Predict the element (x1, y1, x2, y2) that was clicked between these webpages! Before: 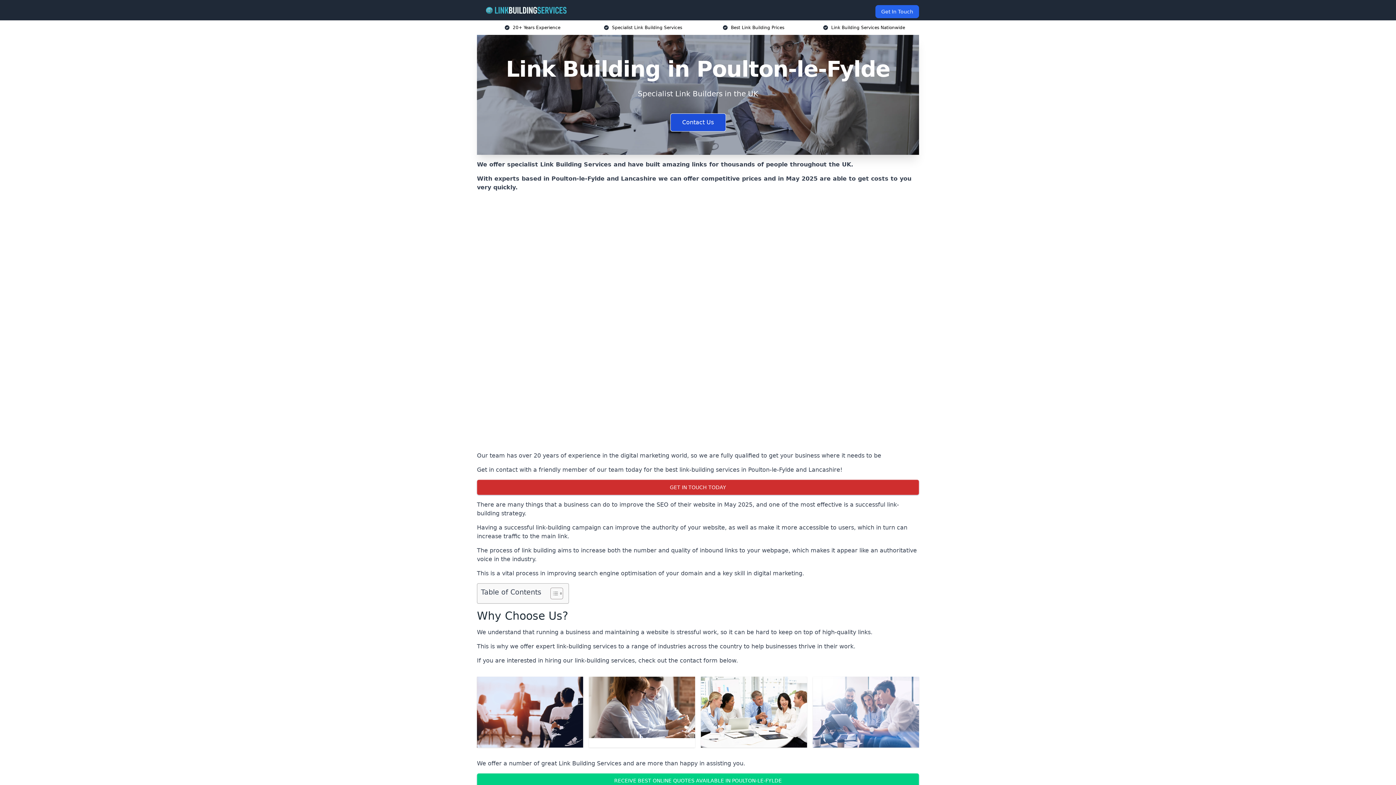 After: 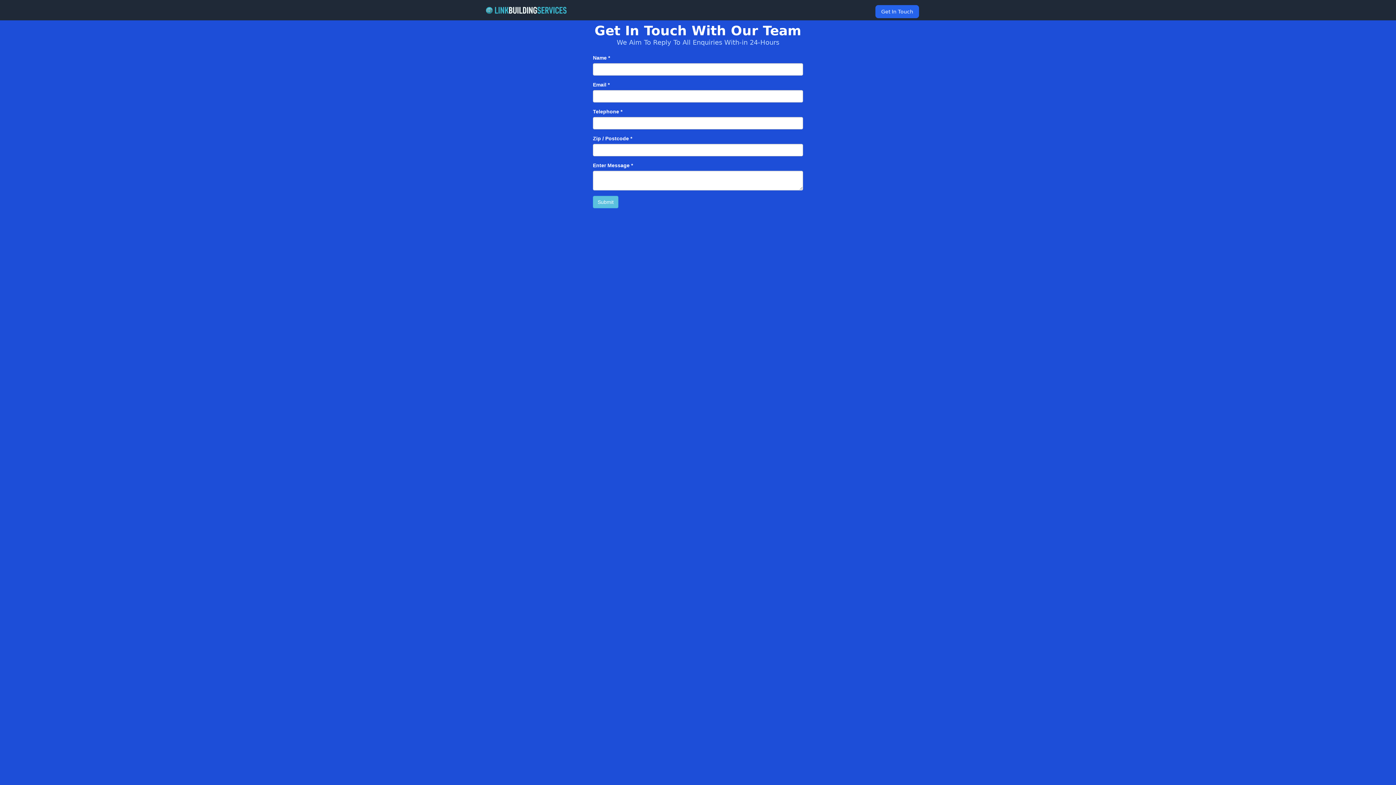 Action: bbox: (670, 113, 726, 131) label: Contact Us